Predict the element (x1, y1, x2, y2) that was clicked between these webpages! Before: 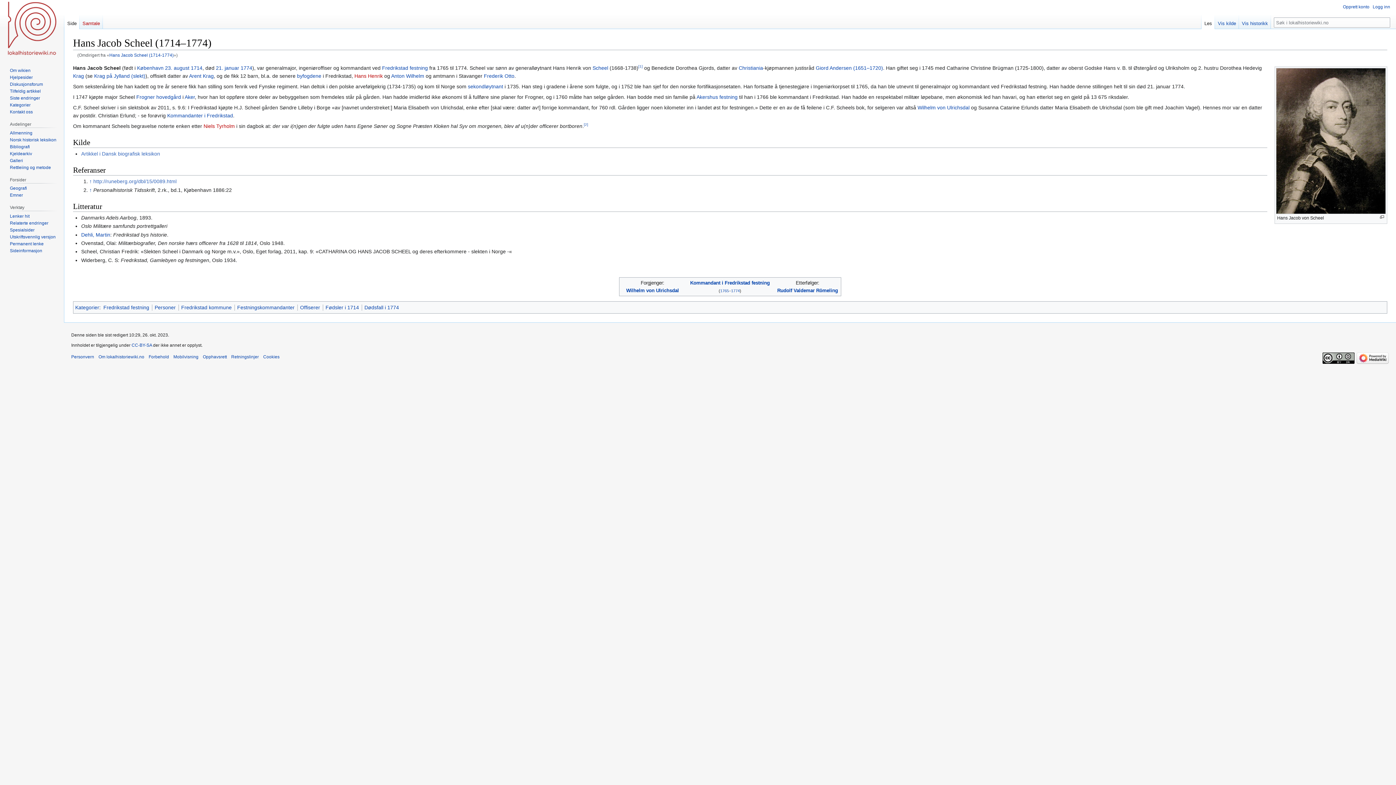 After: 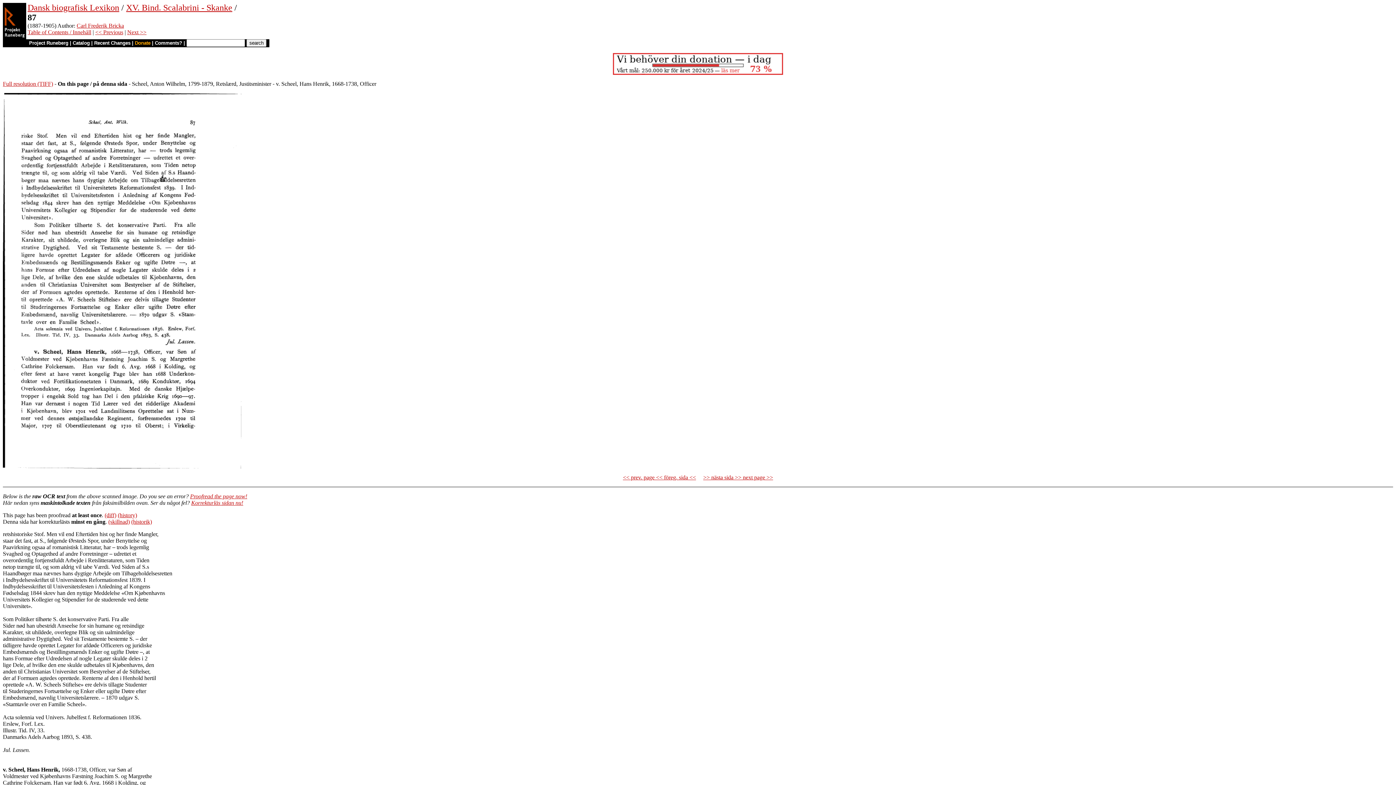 Action: label: http://runeberg.org/dbl/15/0089.html bbox: (93, 178, 181, 184)